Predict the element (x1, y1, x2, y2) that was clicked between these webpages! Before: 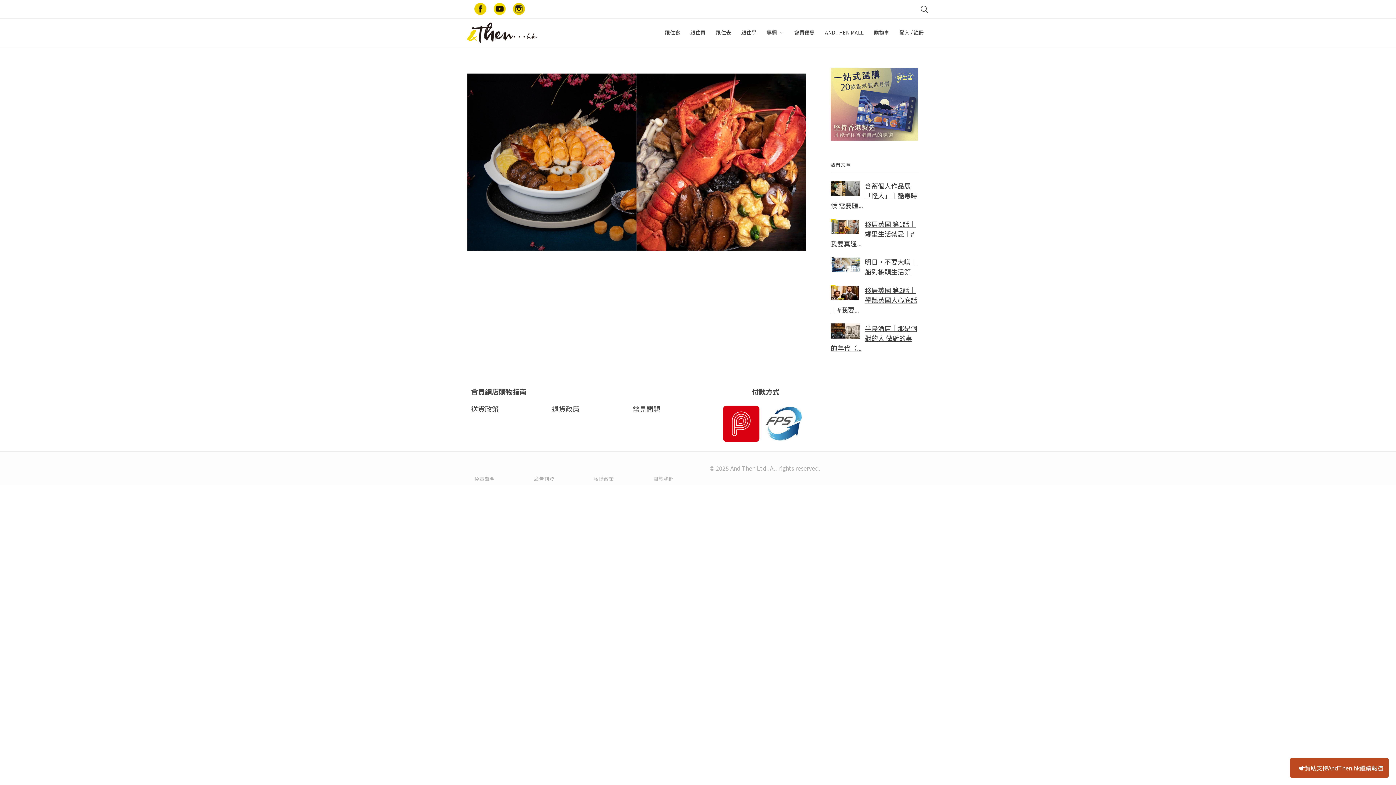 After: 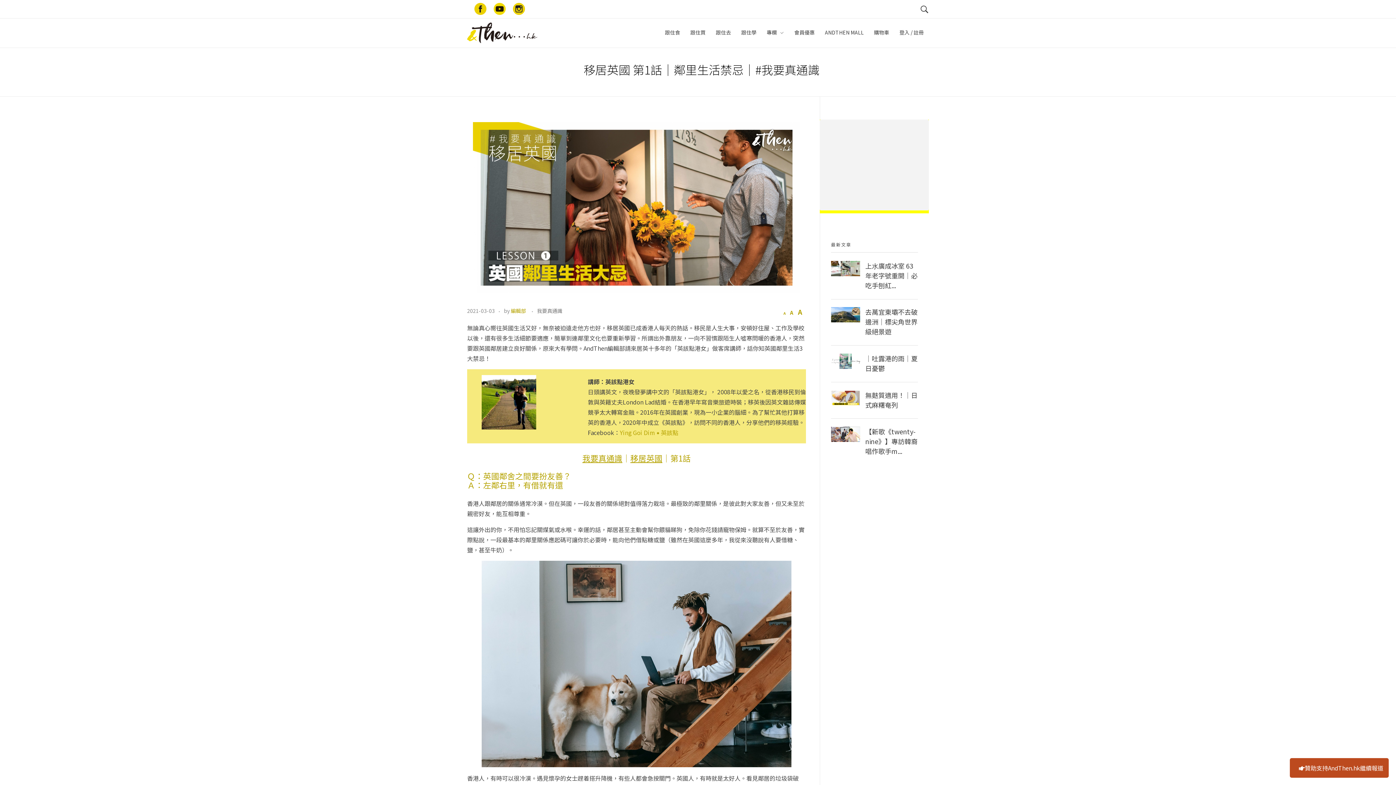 Action: bbox: (830, 219, 860, 234)